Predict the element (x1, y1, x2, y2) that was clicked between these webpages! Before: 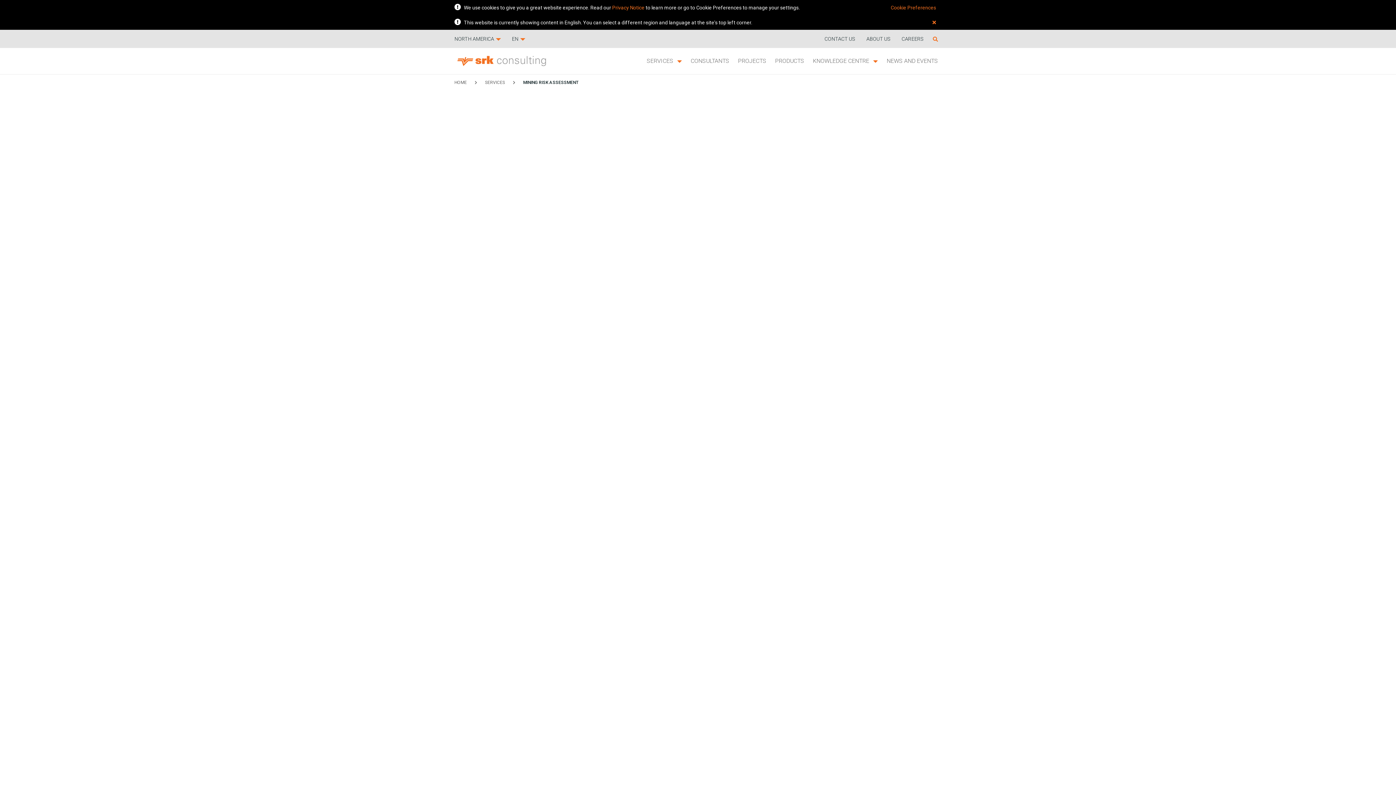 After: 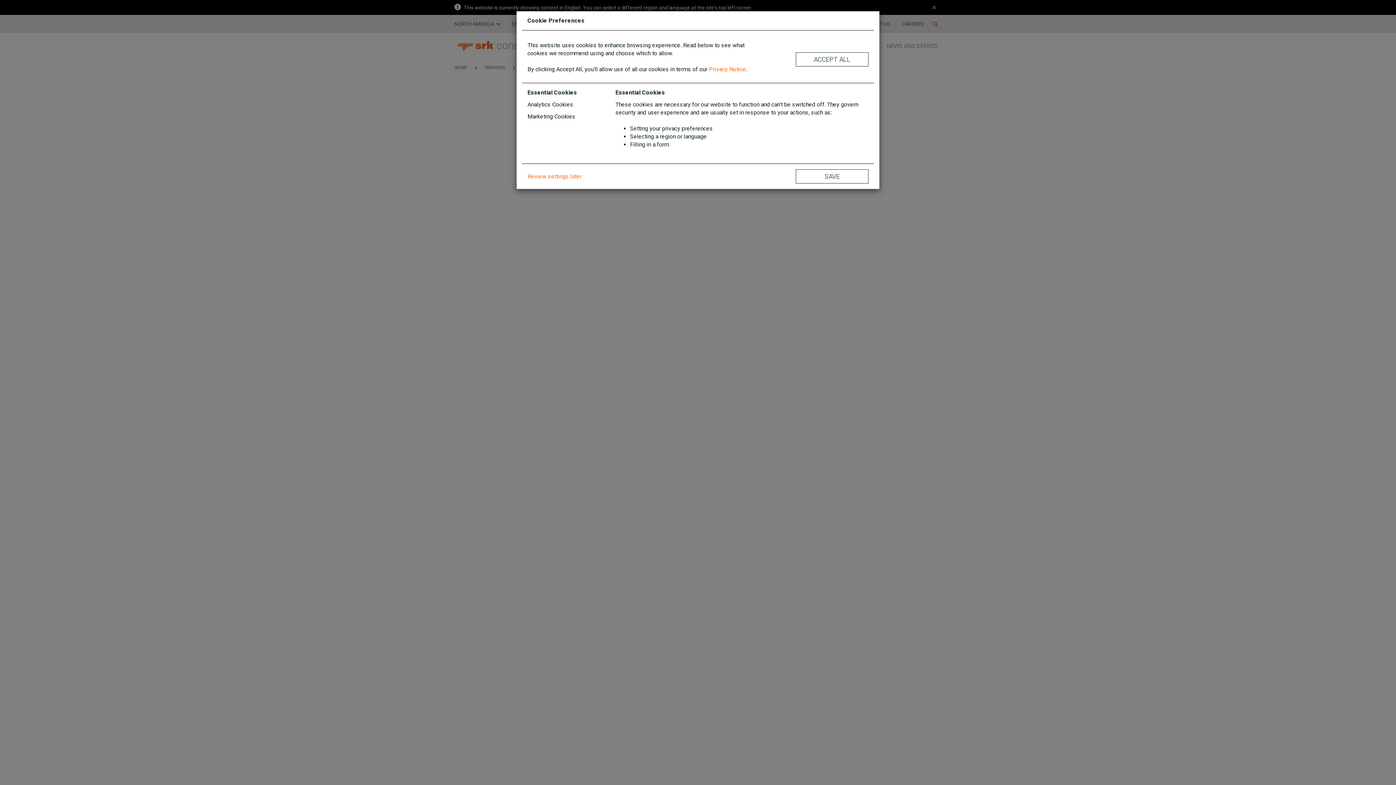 Action: label: Cookie Preferences bbox: (890, 3, 936, 11)